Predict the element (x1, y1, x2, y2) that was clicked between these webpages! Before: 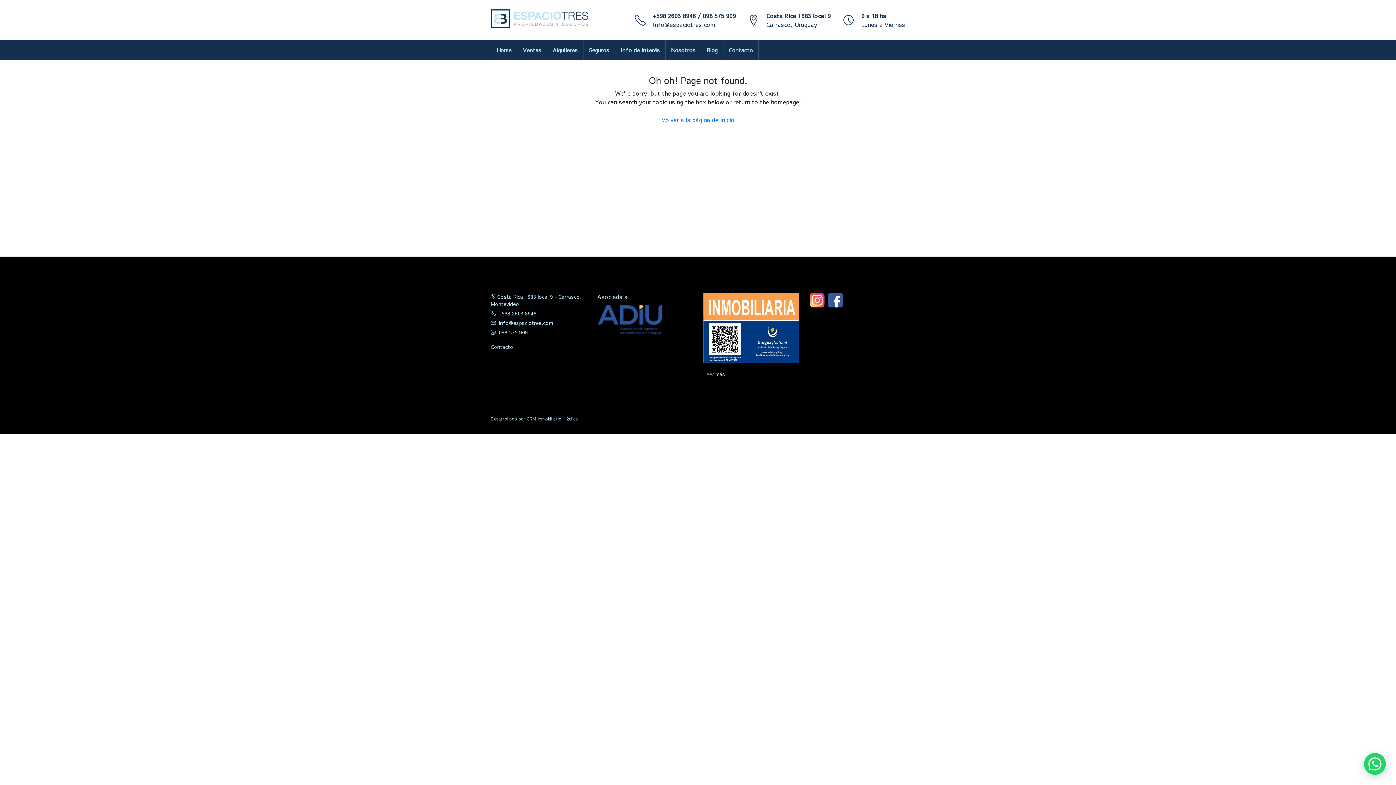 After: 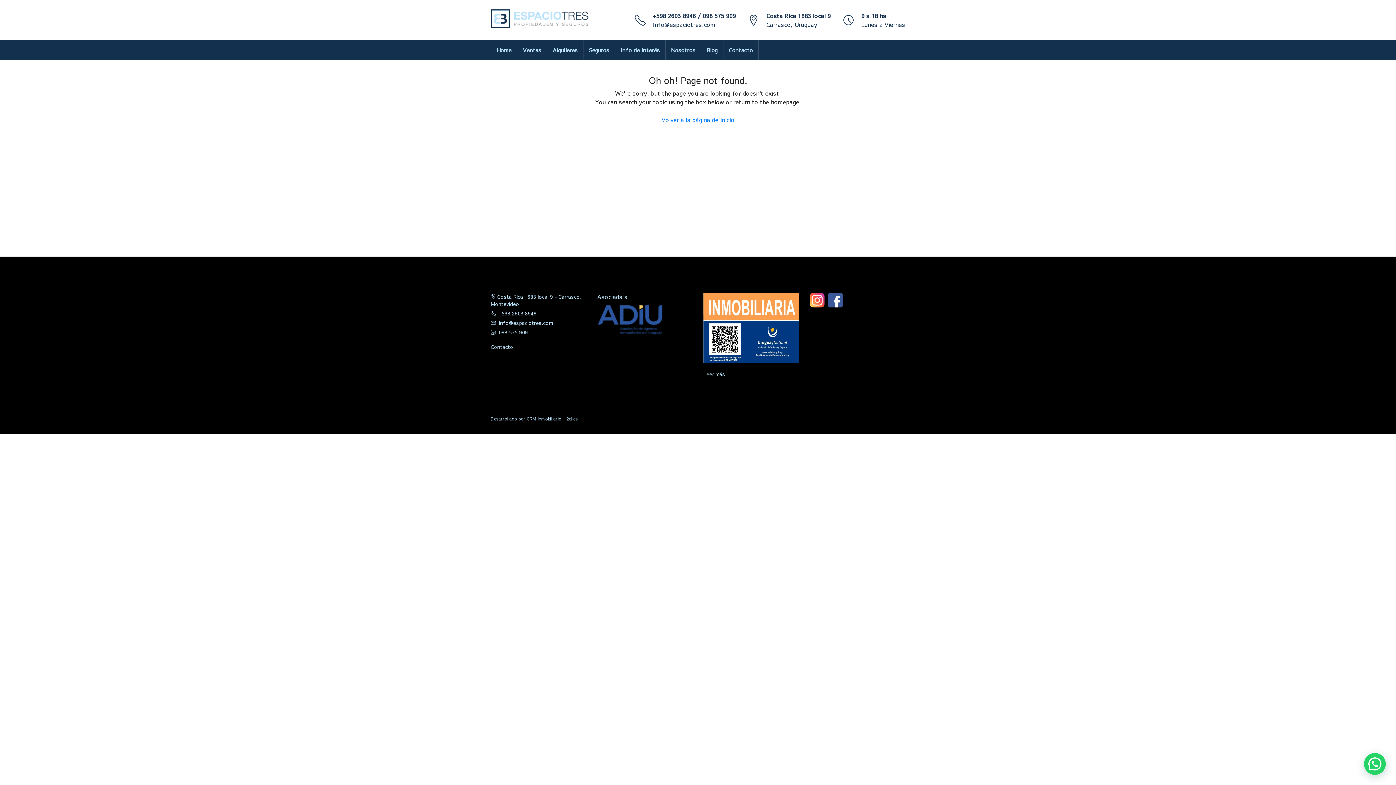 Action: label: Info@espaciotres.com bbox: (653, 20, 715, 28)